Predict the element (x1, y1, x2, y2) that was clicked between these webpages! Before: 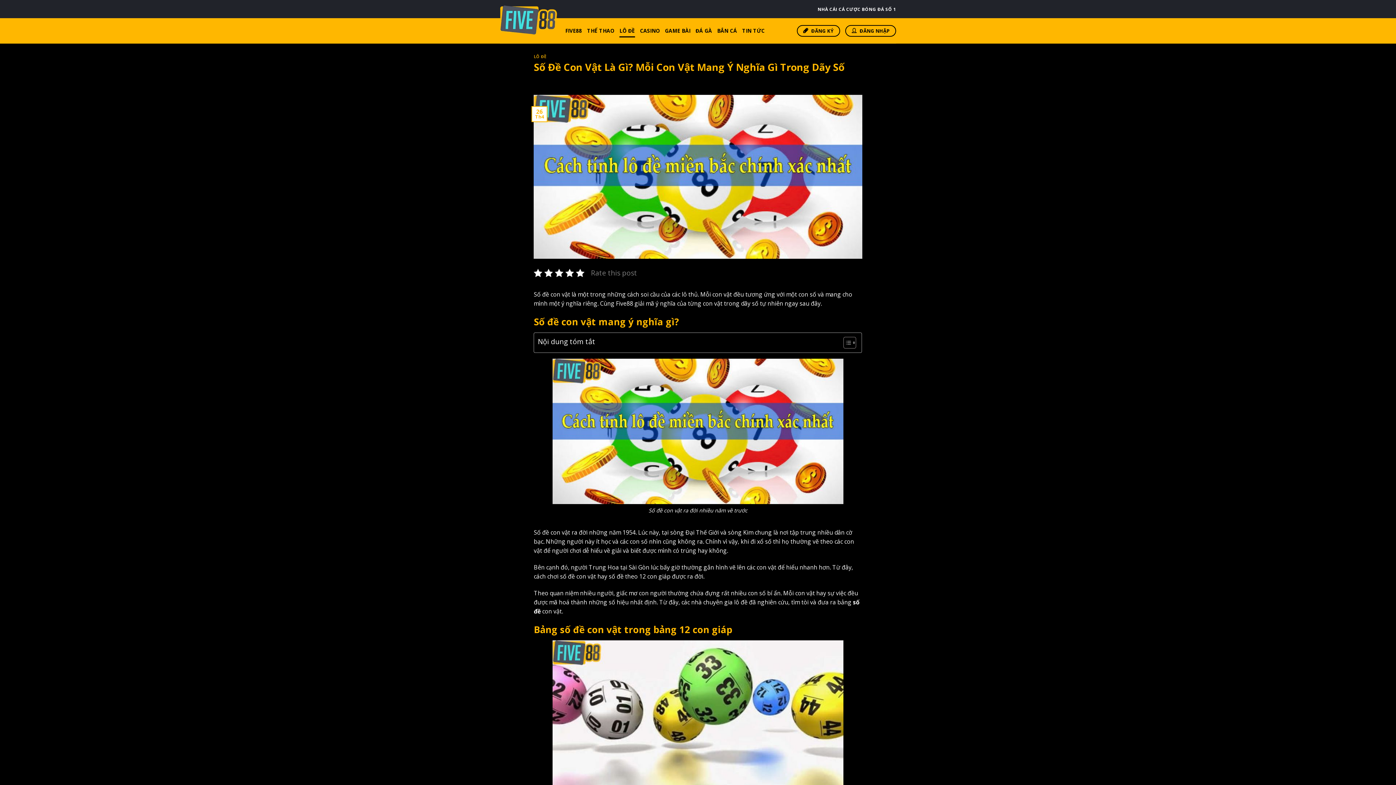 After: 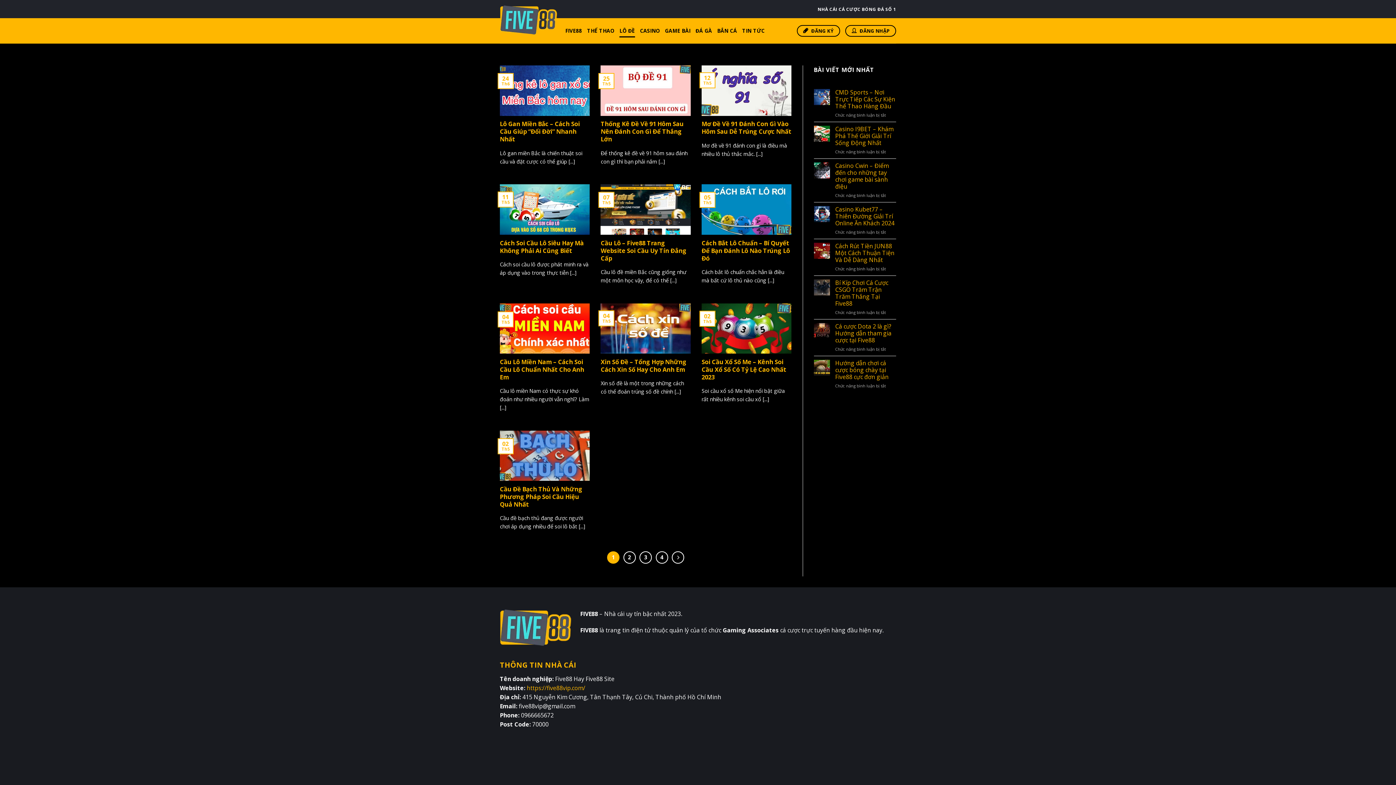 Action: label: LÔ ĐỀ bbox: (533, 53, 546, 59)